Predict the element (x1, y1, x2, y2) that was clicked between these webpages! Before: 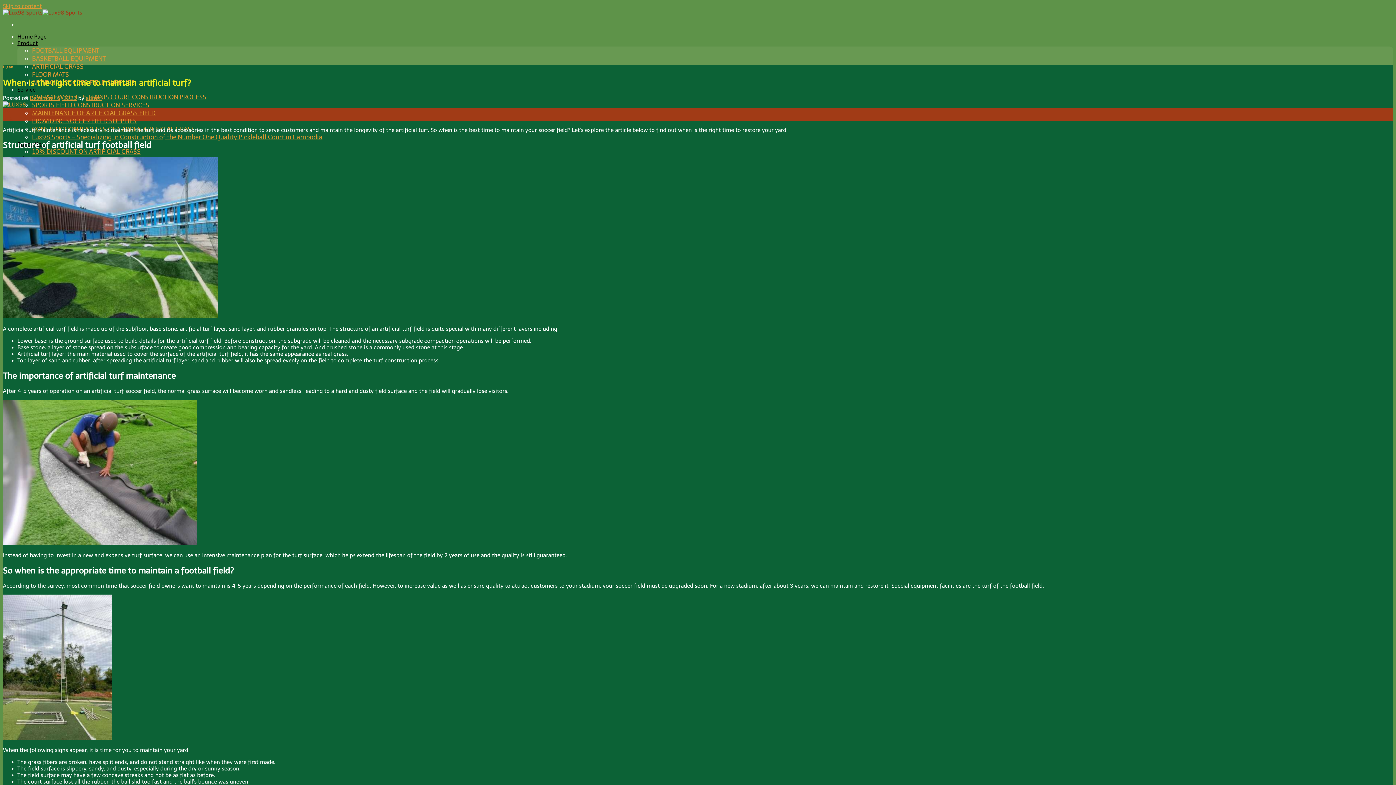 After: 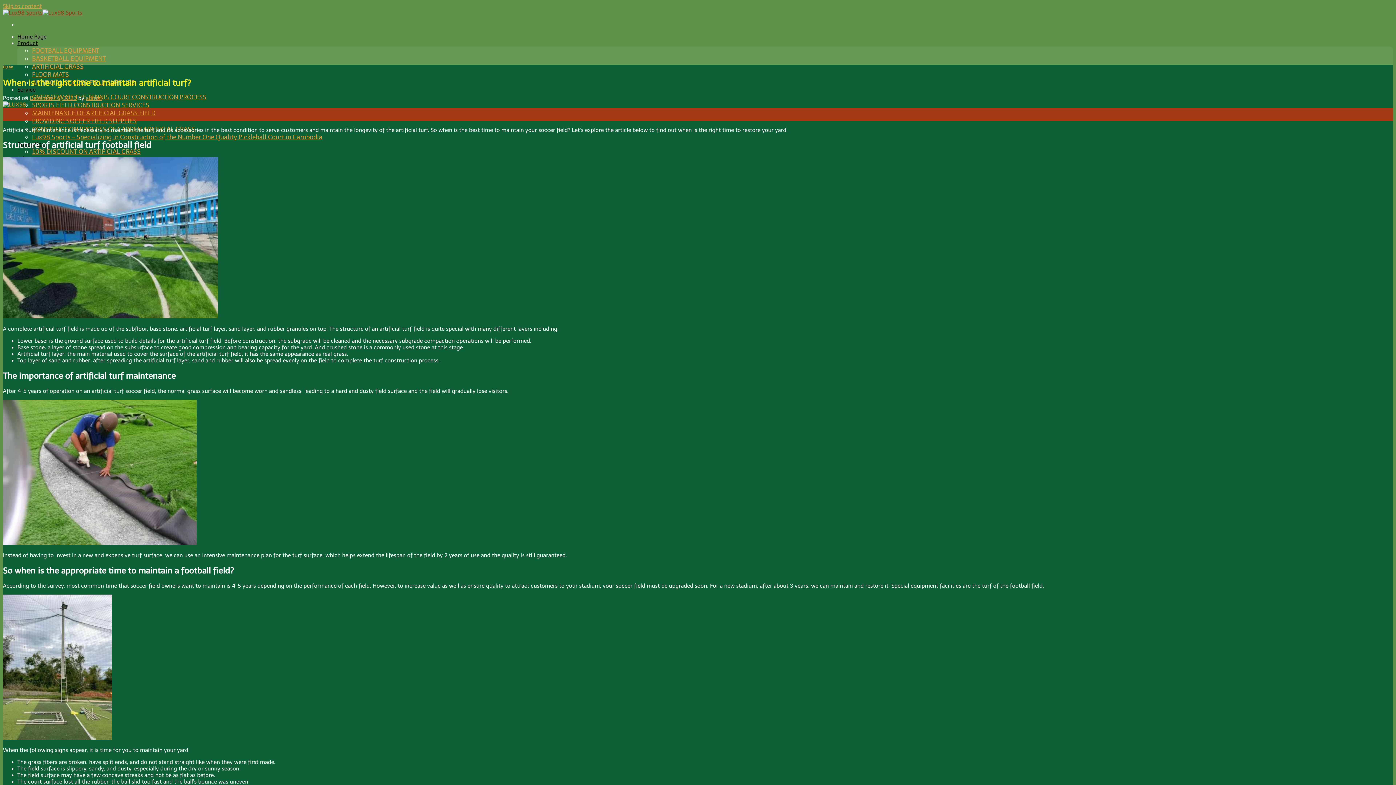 Action: bbox: (29, 95, 76, 101) label: December 6, 2023